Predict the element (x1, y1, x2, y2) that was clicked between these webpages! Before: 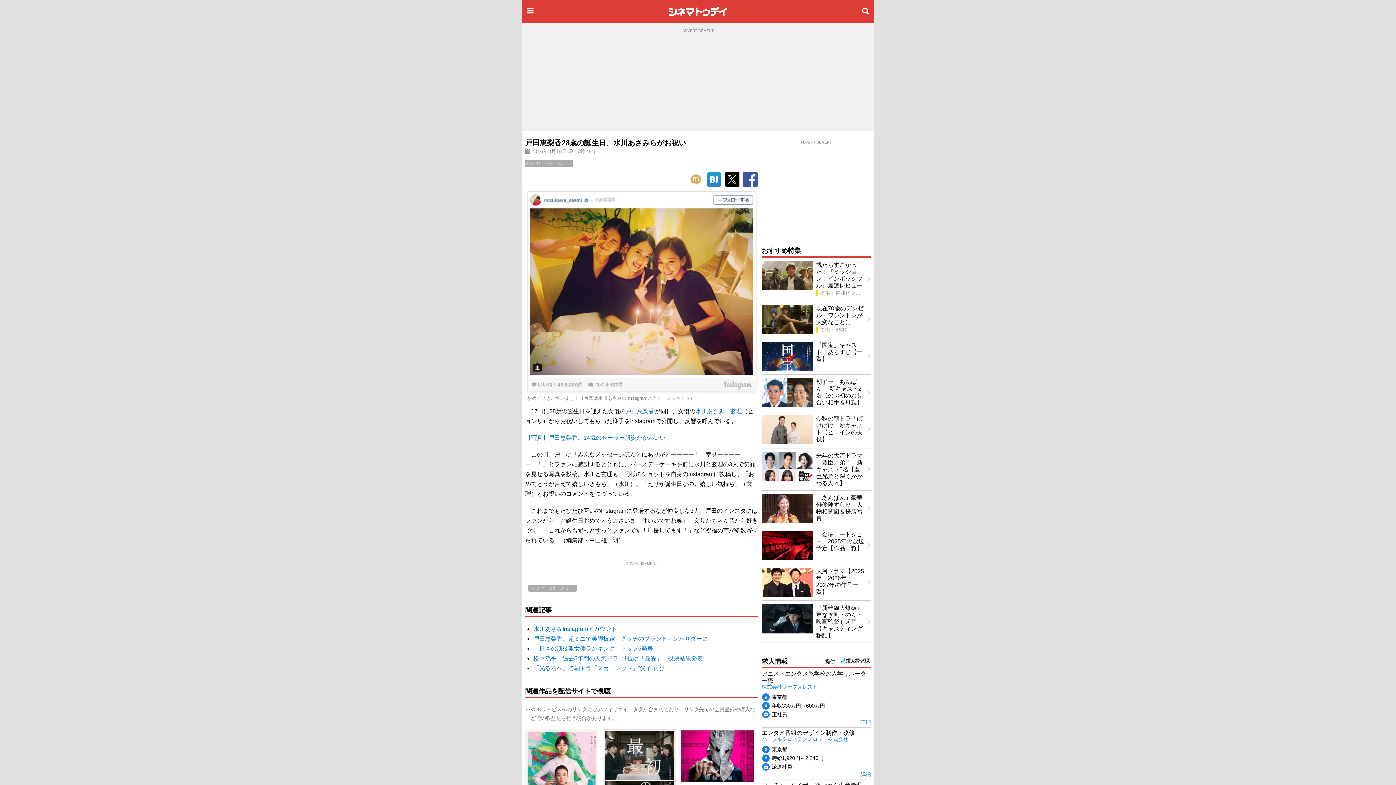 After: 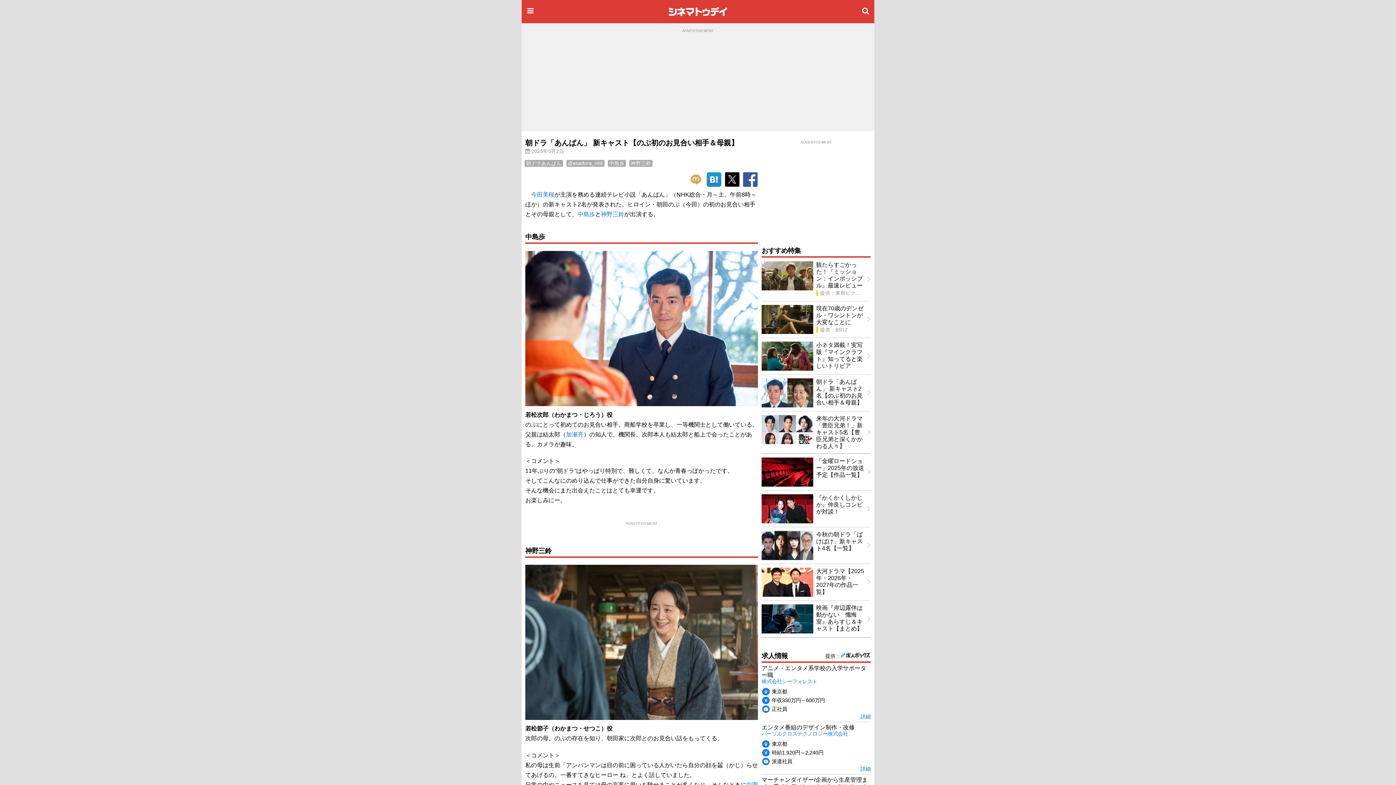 Action: bbox: (758, 375, 874, 411) label: 朝ドラ「あんぱん」 新キャスト2名【のぶ初のお見合い相手＆母親】